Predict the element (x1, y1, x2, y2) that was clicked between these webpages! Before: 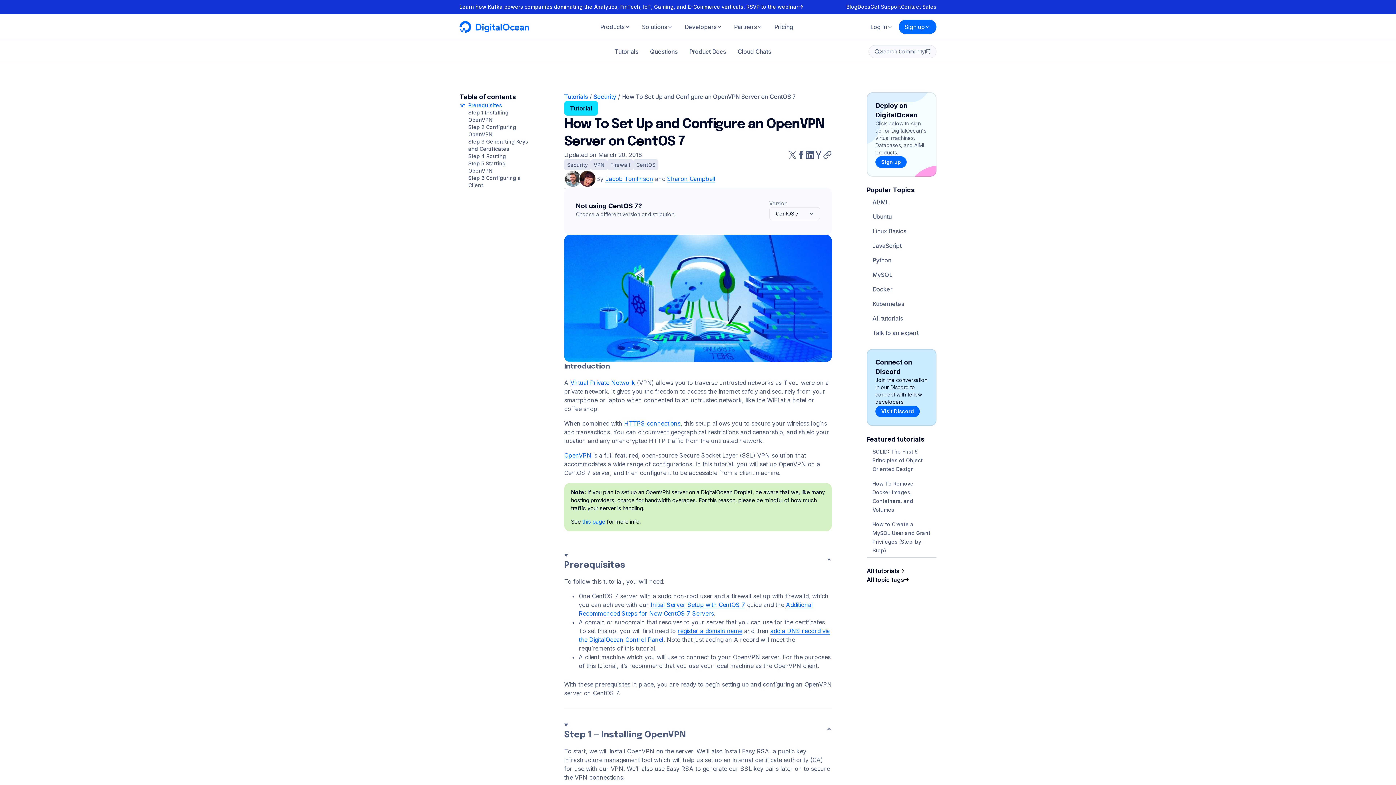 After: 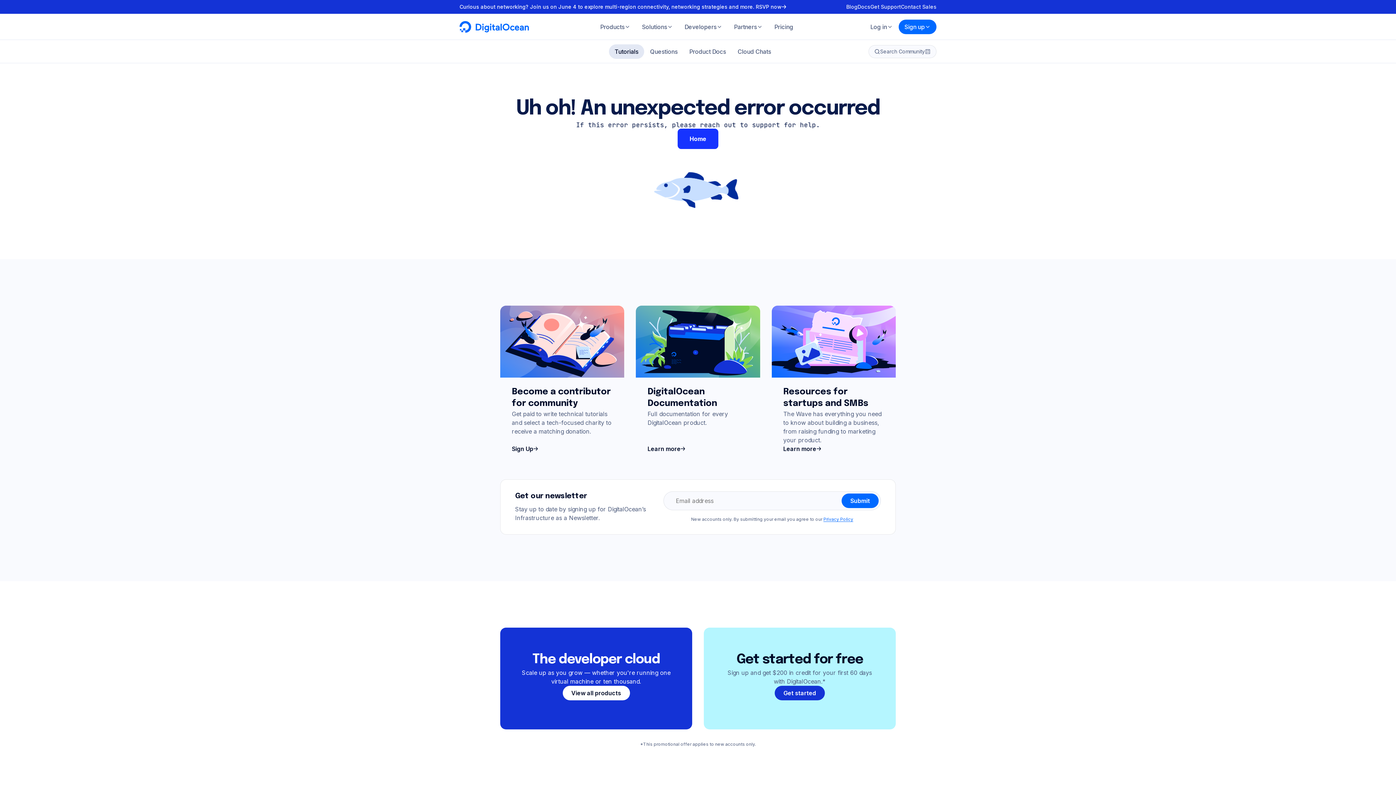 Action: label: All tutorials bbox: (866, 566, 906, 575)